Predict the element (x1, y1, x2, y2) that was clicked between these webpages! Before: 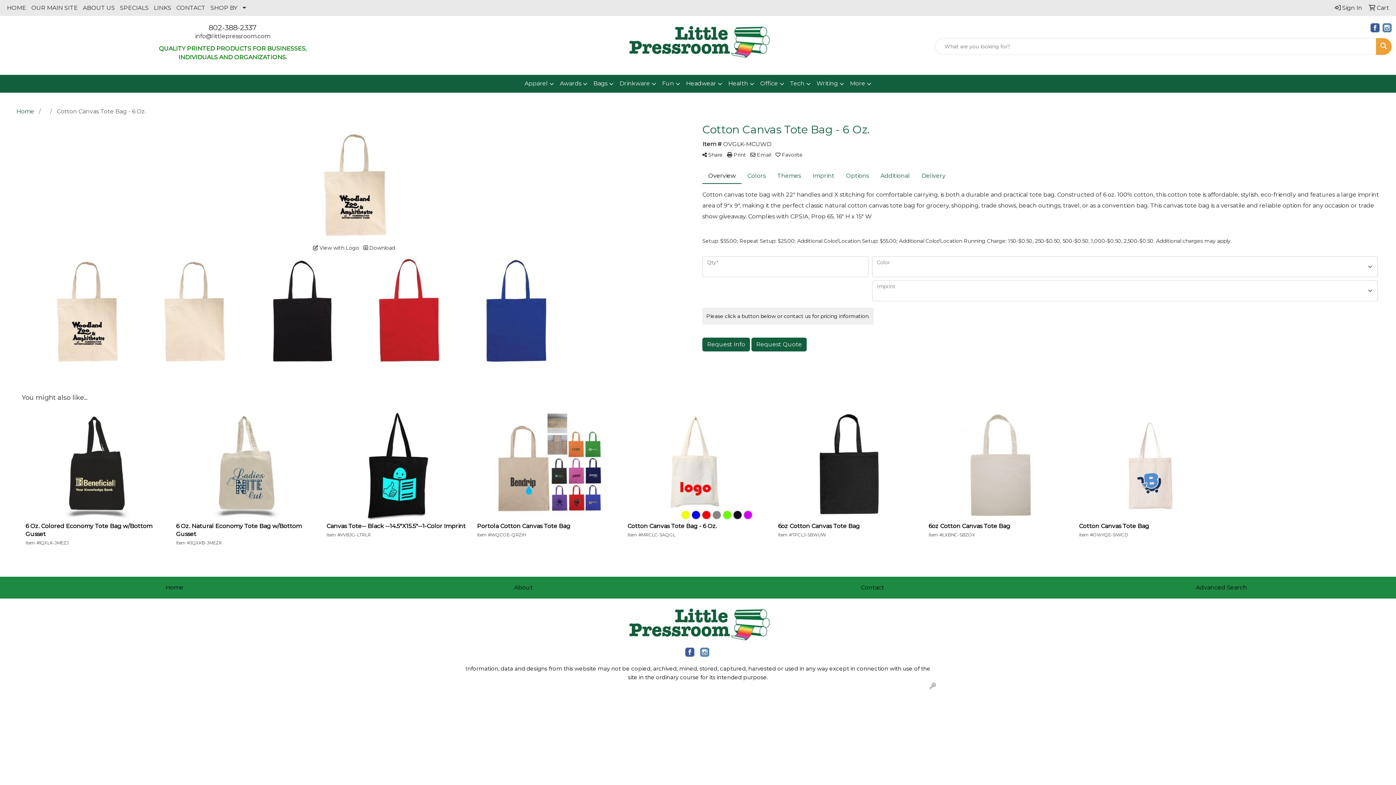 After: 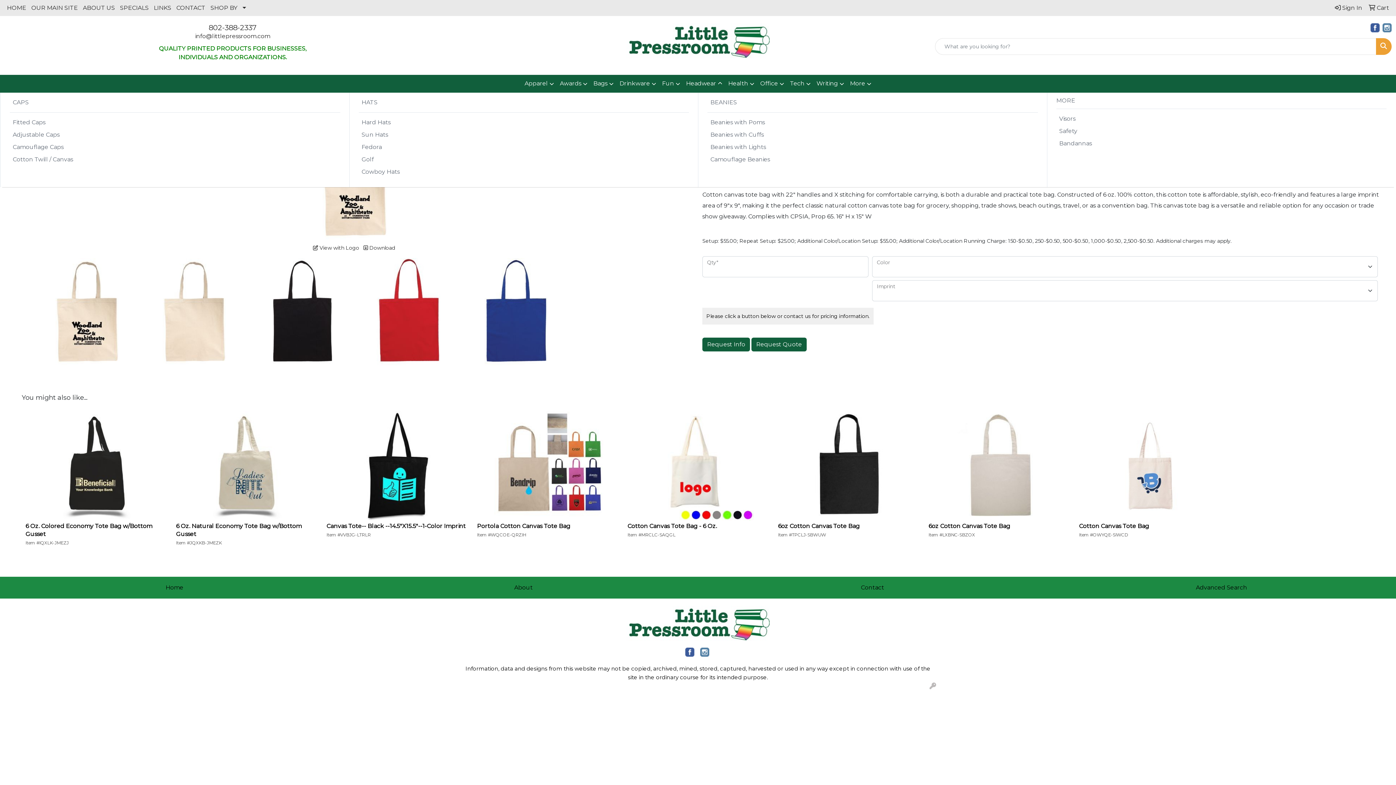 Action: label: Headwear bbox: (683, 74, 725, 92)